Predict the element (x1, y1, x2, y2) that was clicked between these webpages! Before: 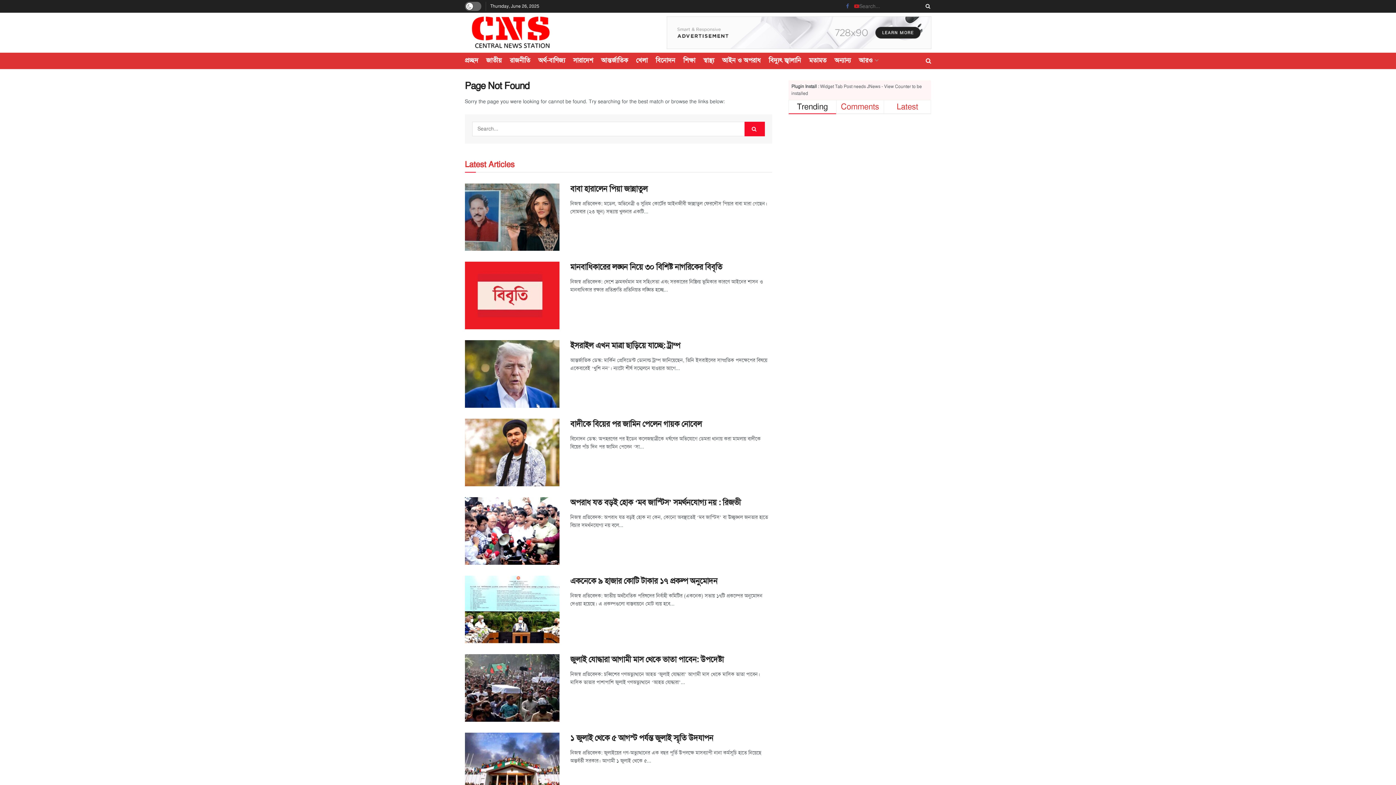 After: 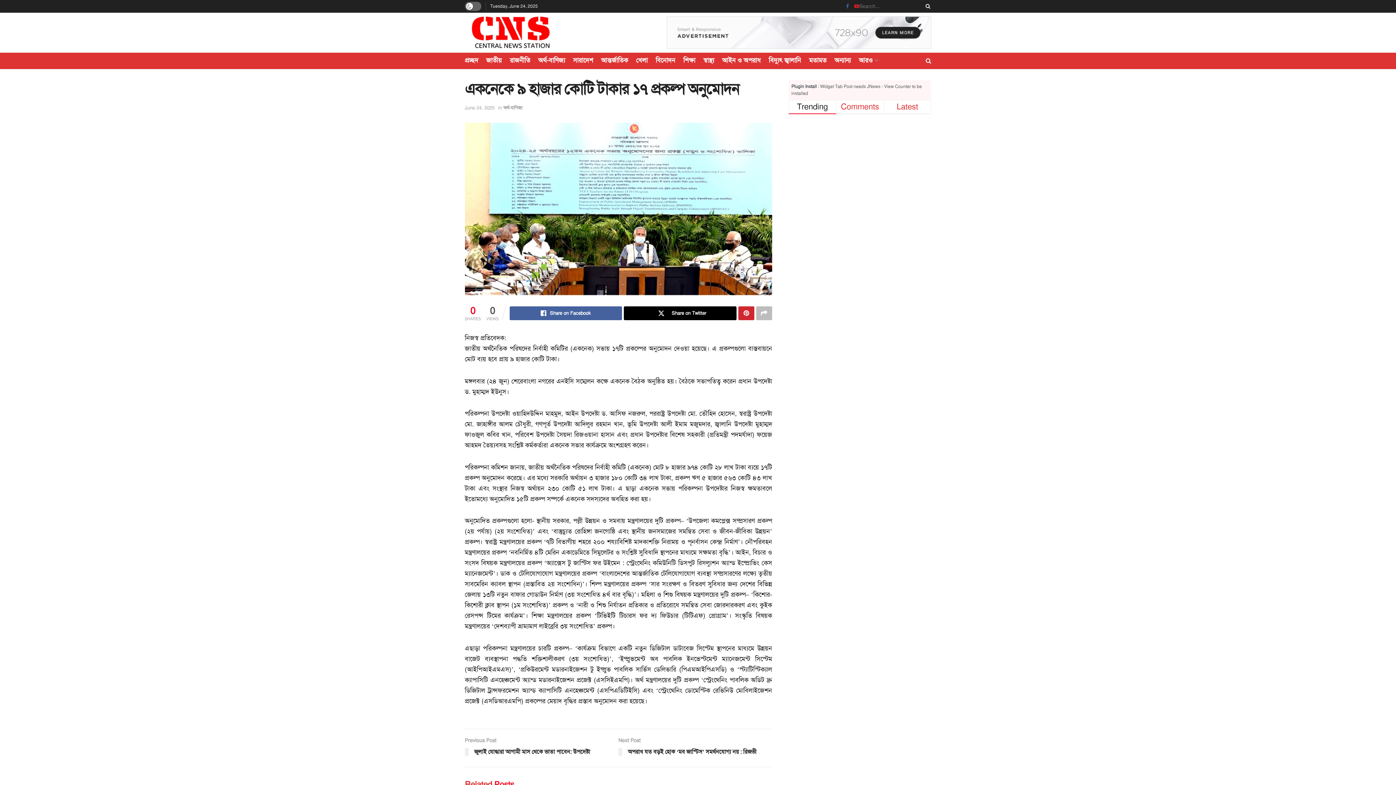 Action: bbox: (464, 575, 559, 643)